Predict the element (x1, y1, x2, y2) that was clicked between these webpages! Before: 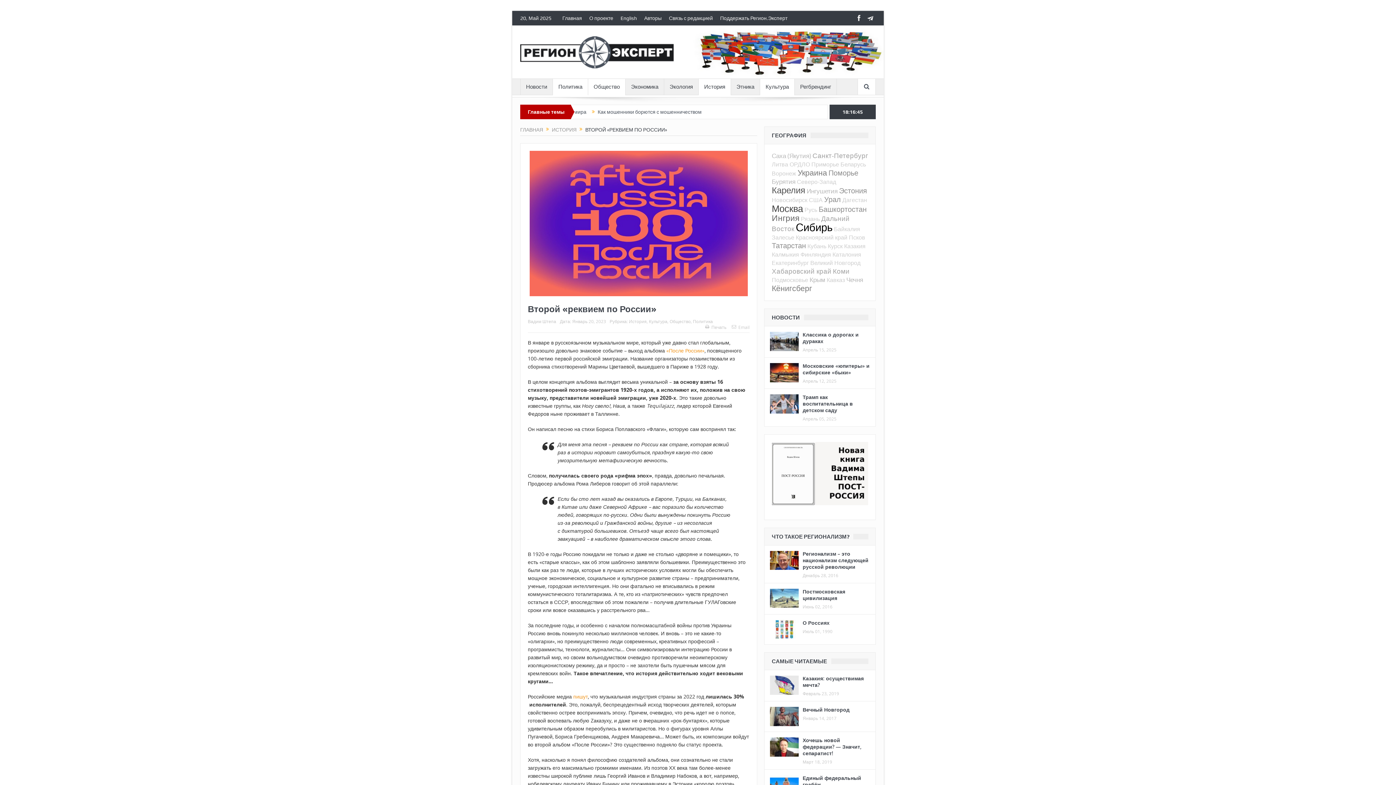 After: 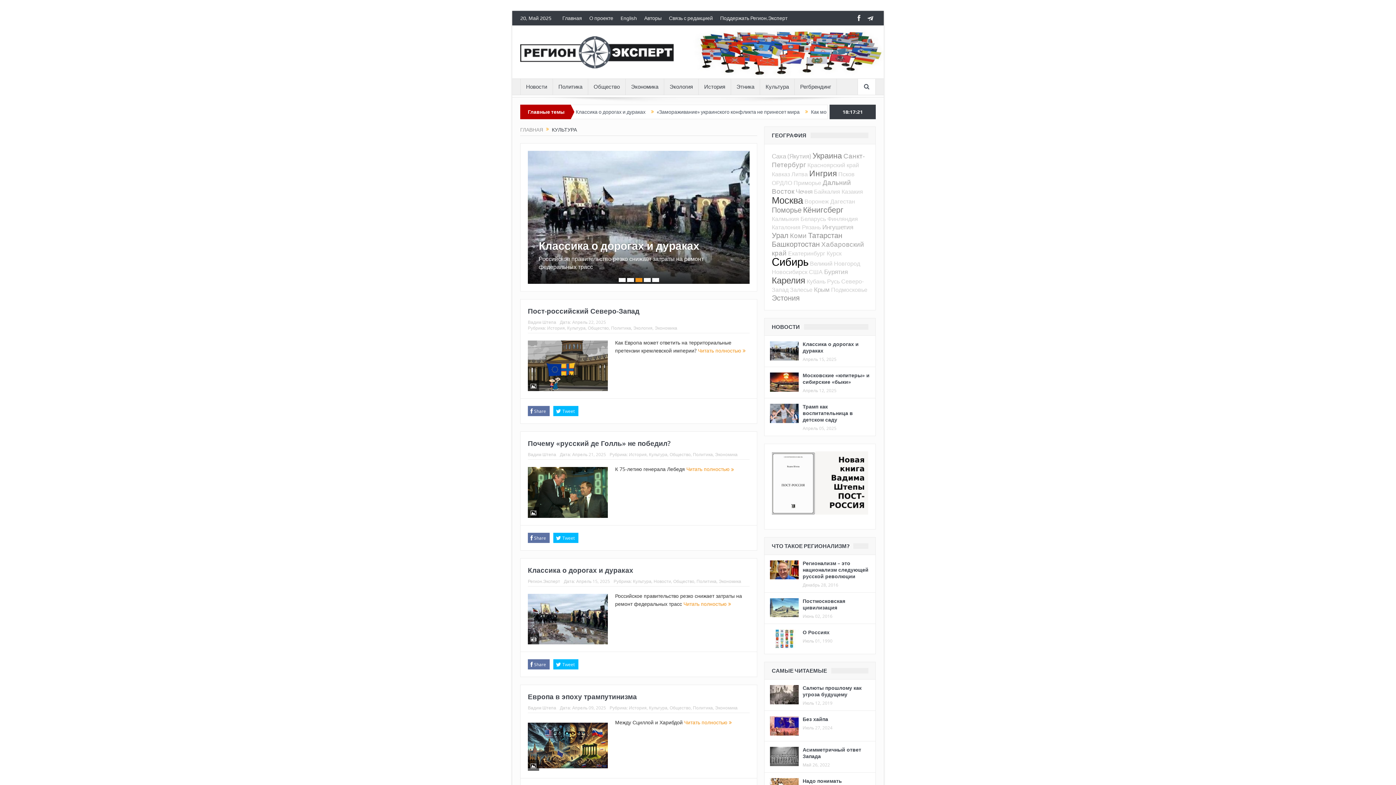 Action: label: Культура bbox: (649, 318, 667, 324)